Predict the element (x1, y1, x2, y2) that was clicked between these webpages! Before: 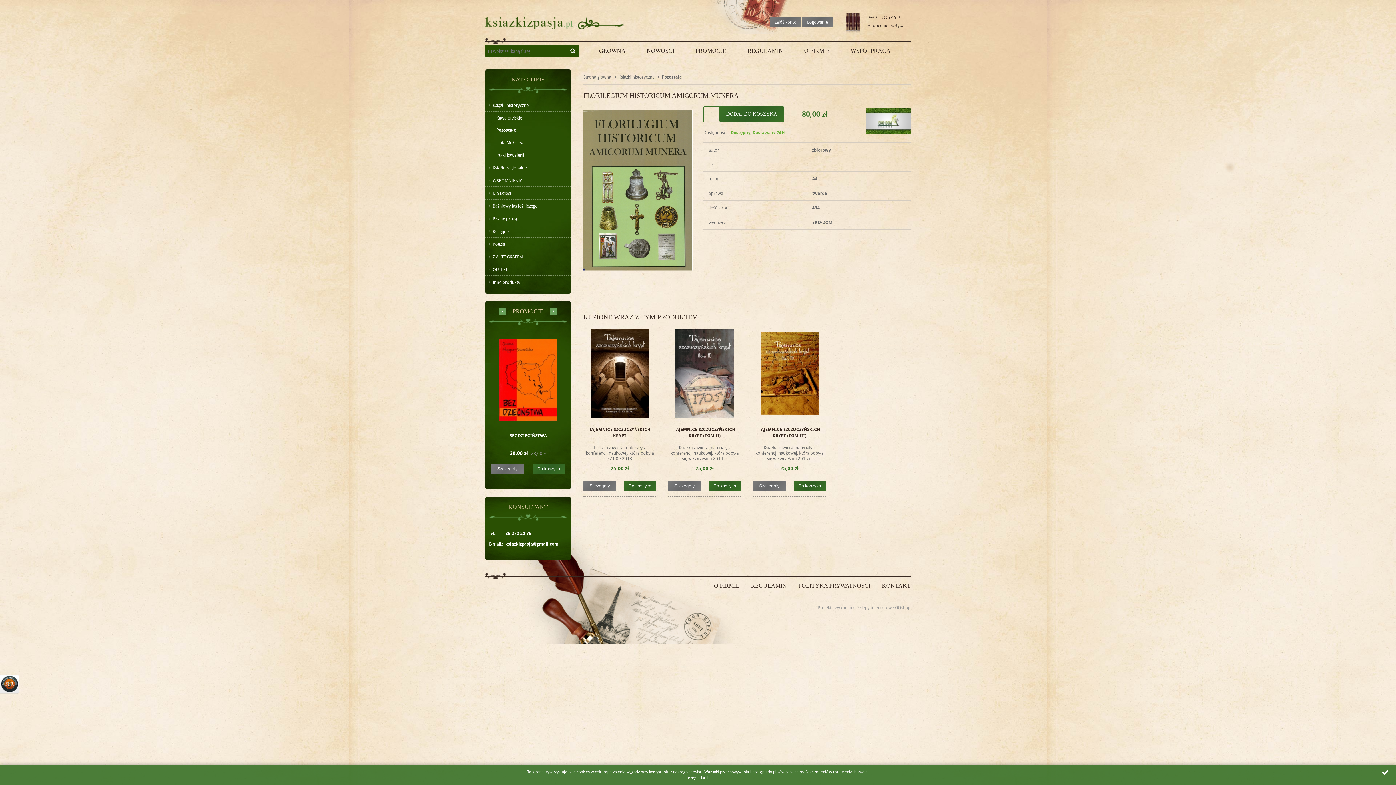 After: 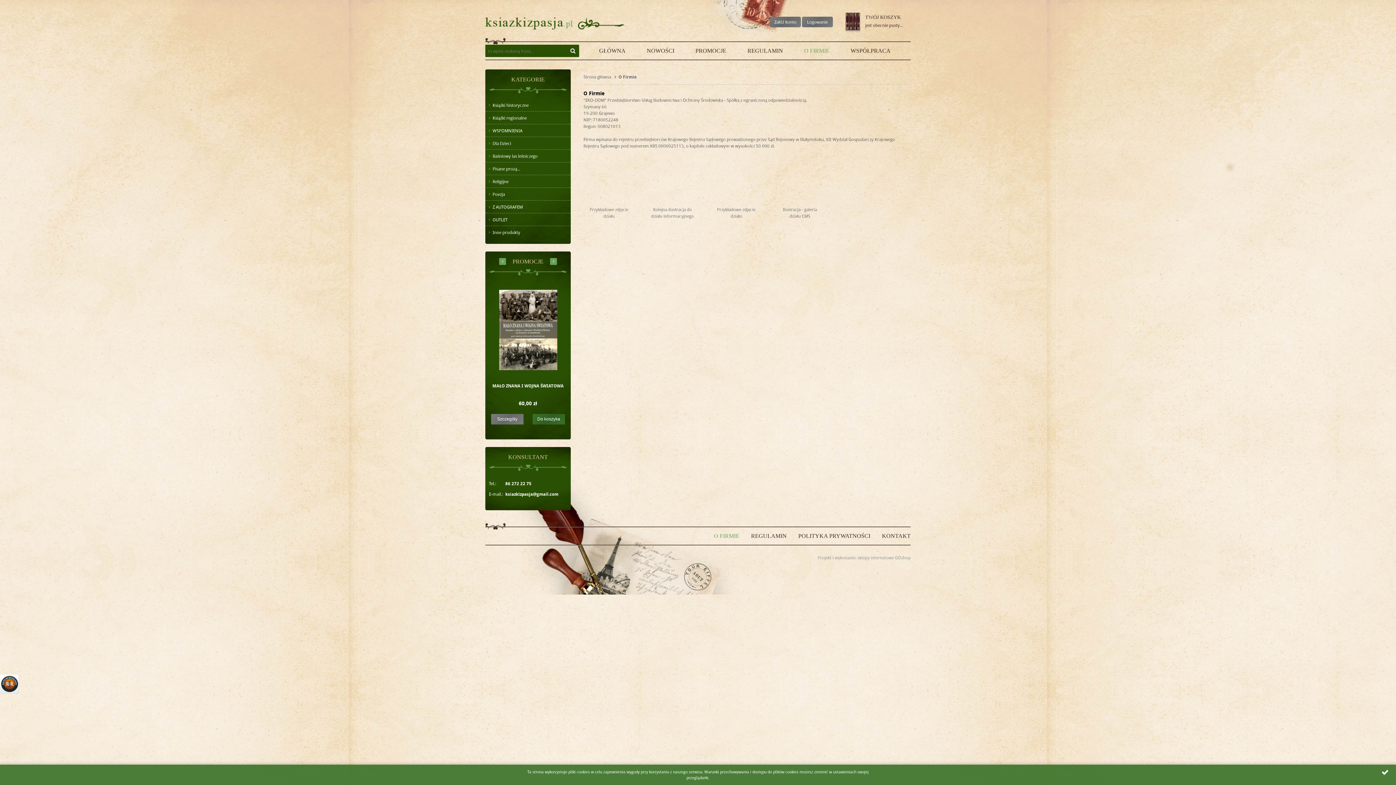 Action: label: O FIRMIE bbox: (793, 42, 840, 59)